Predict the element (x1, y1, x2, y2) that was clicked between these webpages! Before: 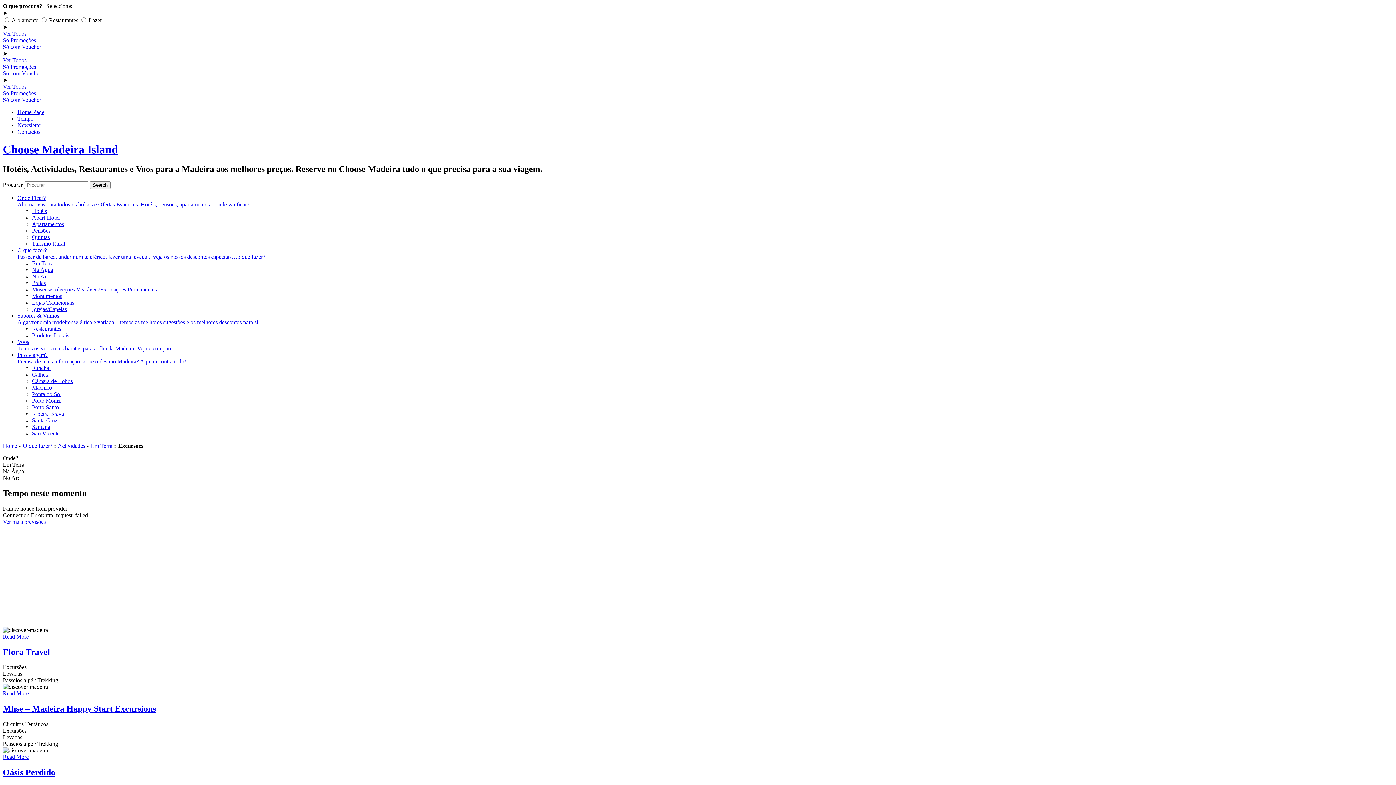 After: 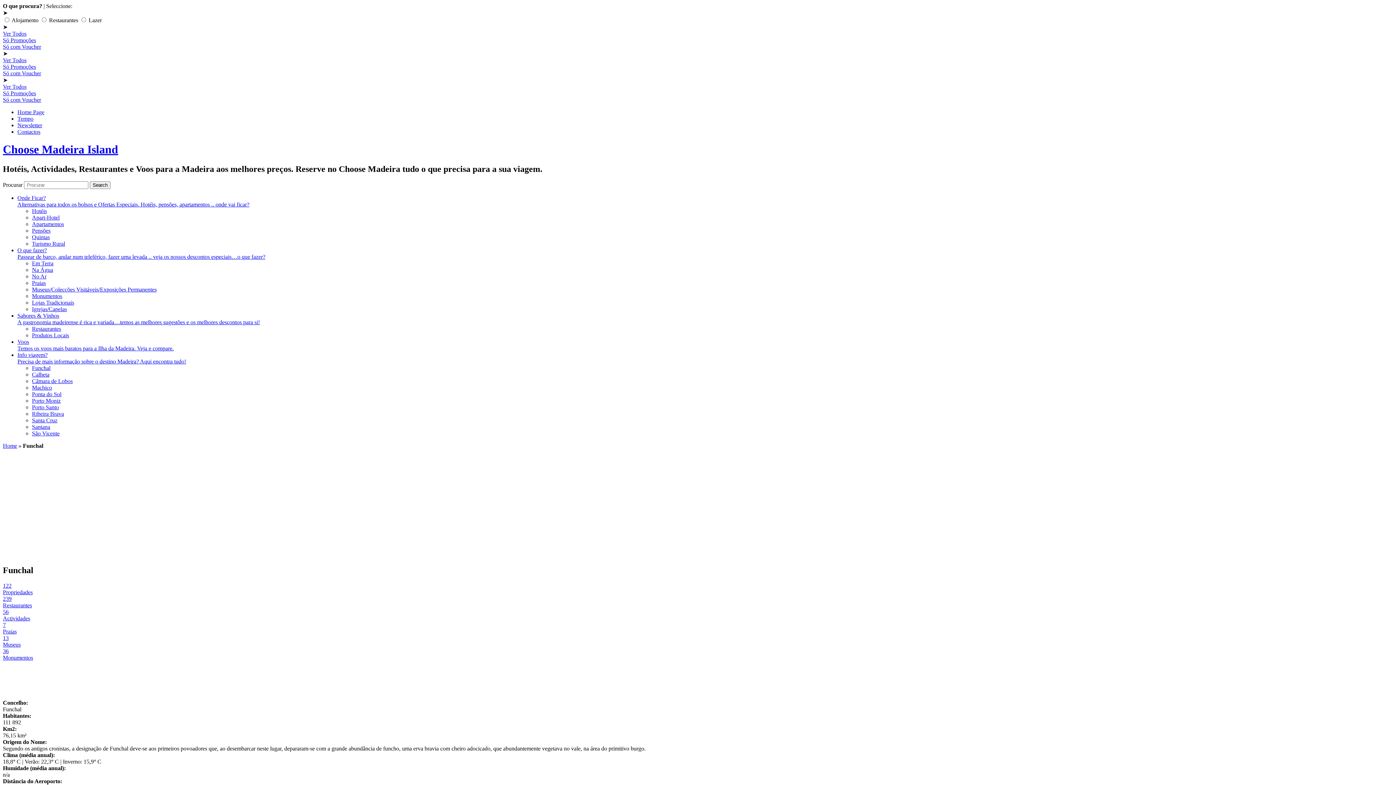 Action: label: Funchal bbox: (32, 365, 50, 371)